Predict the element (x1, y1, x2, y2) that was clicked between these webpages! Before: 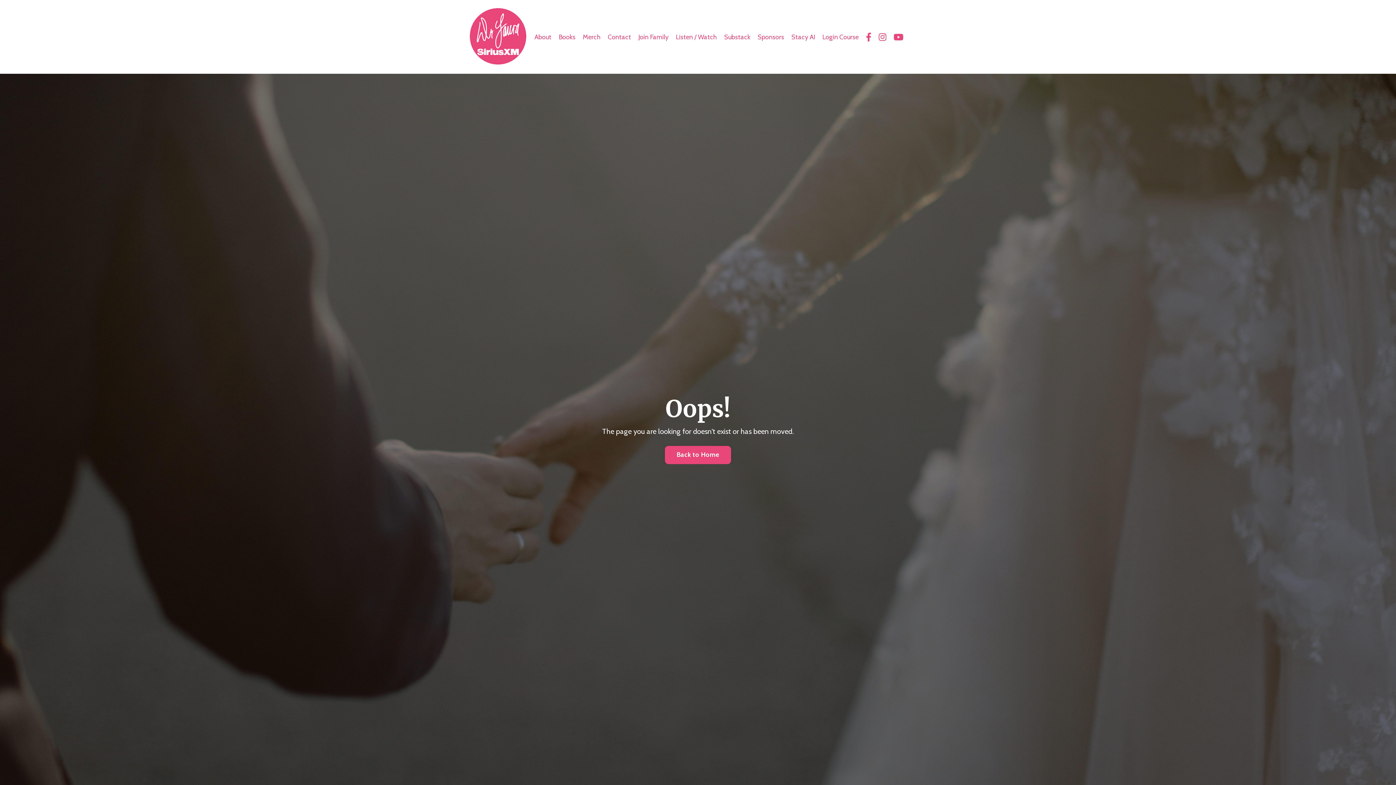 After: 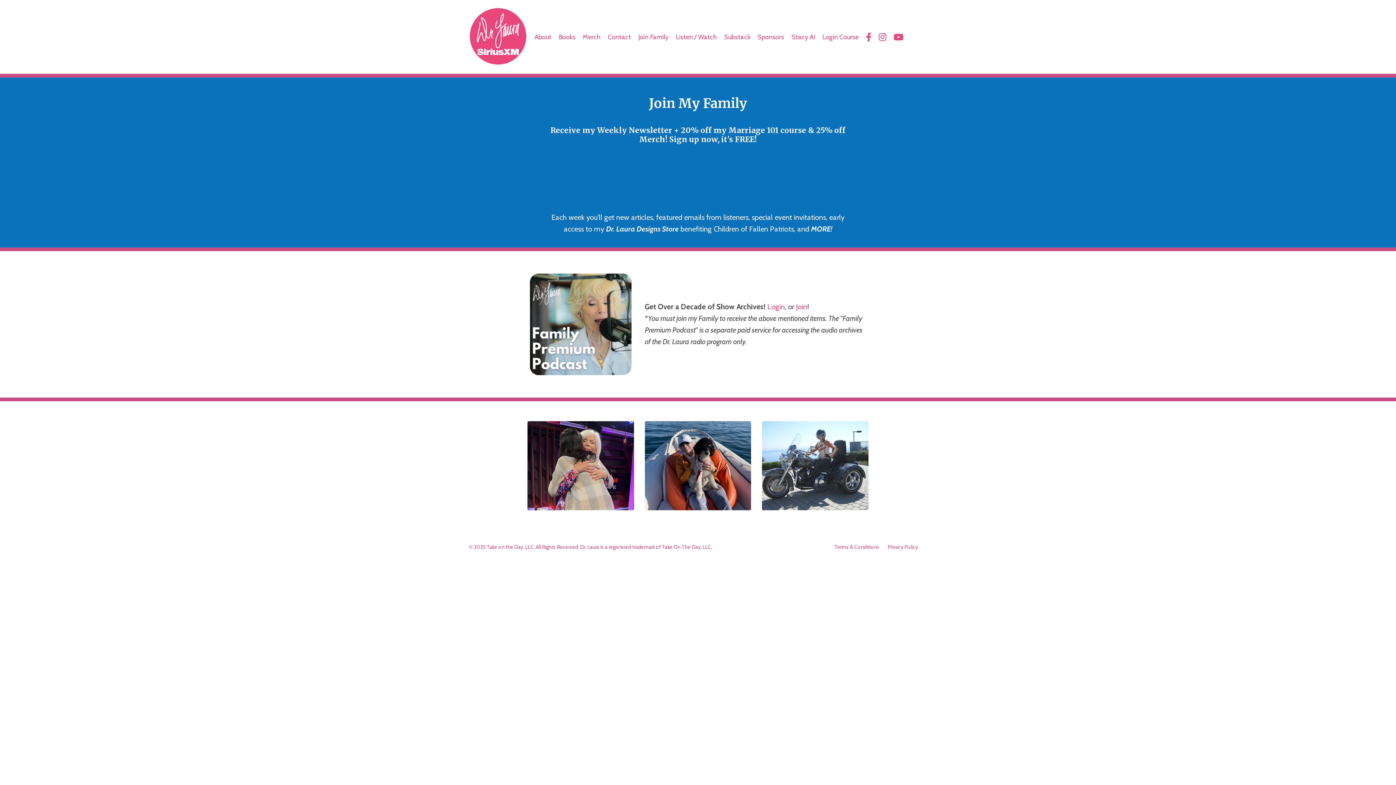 Action: bbox: (638, 31, 668, 42) label: Join Family